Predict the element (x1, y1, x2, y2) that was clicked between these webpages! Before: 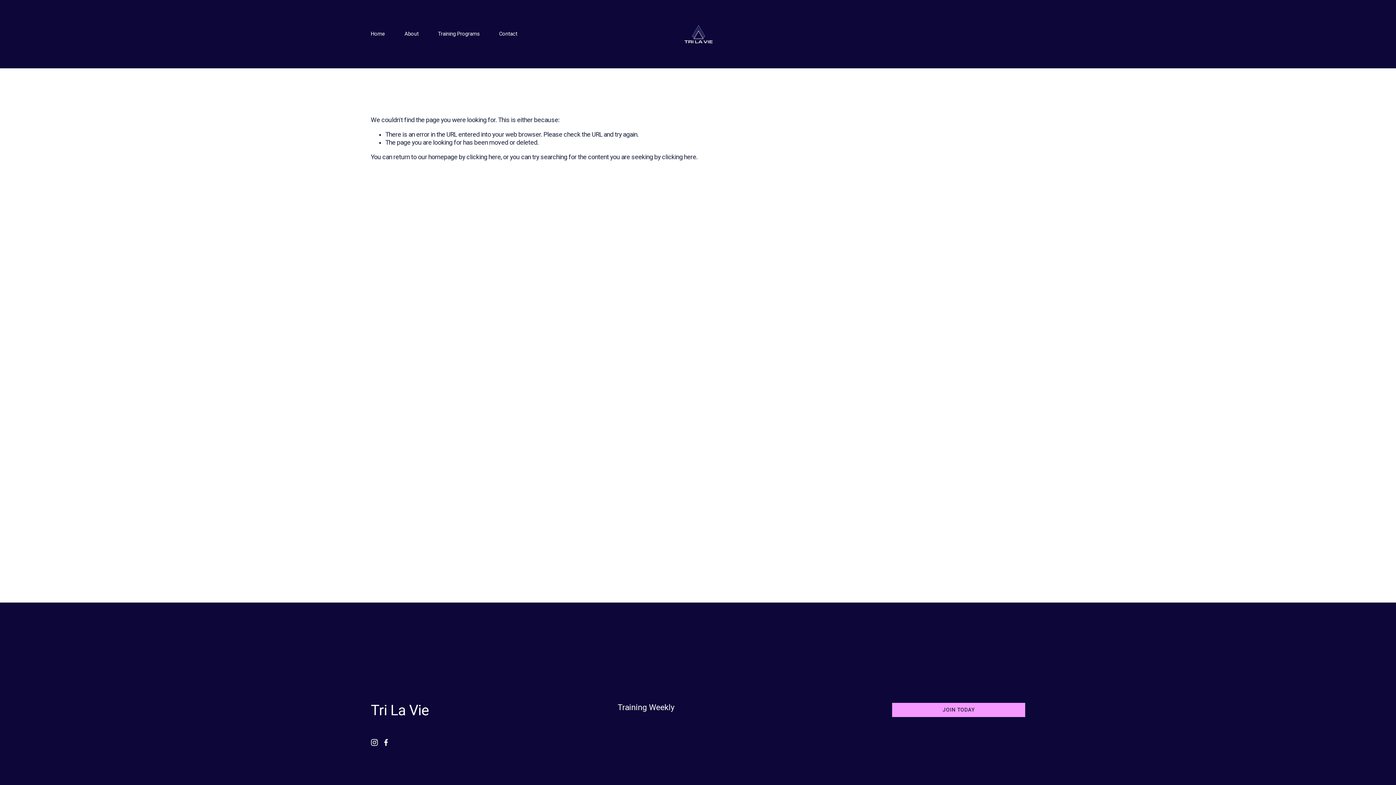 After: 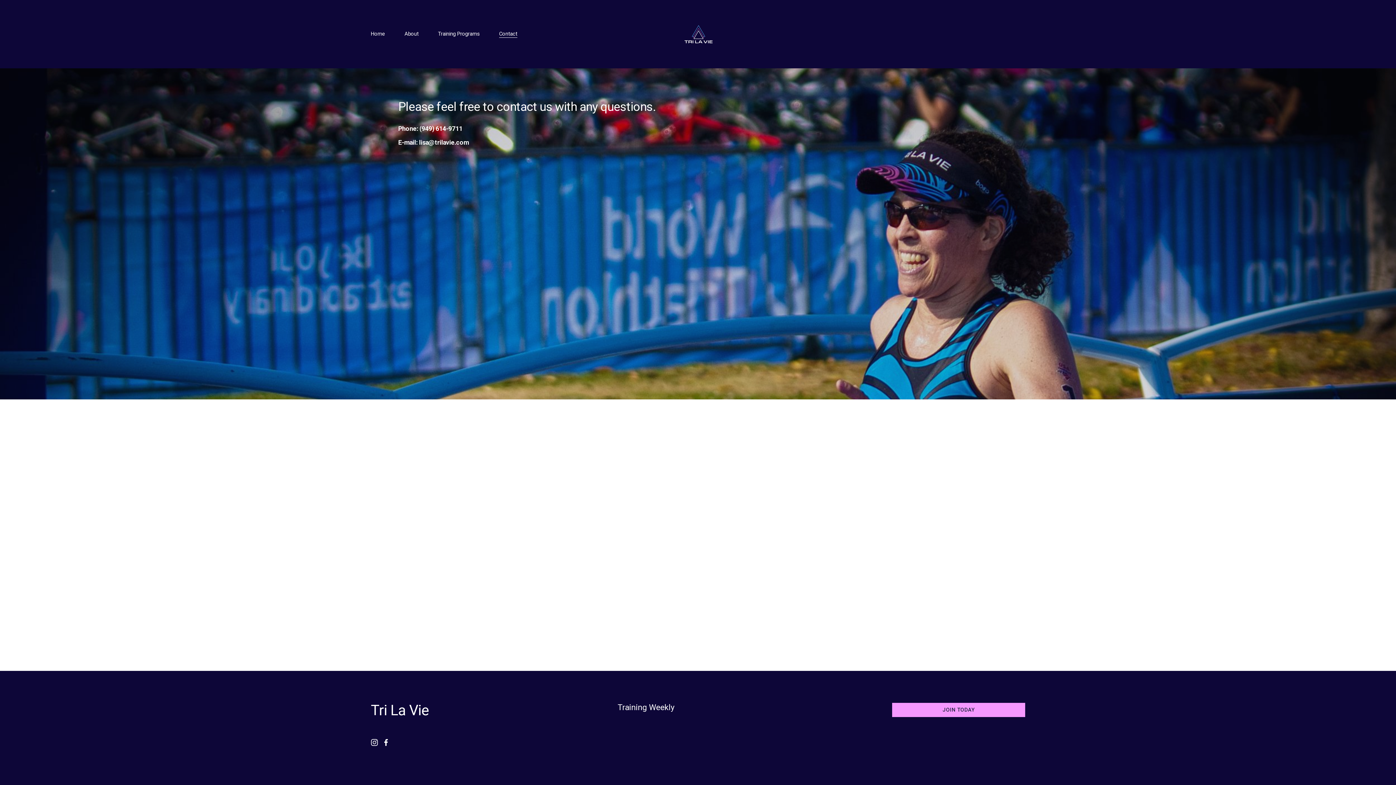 Action: label: JOIN TODAY bbox: (892, 703, 1025, 717)